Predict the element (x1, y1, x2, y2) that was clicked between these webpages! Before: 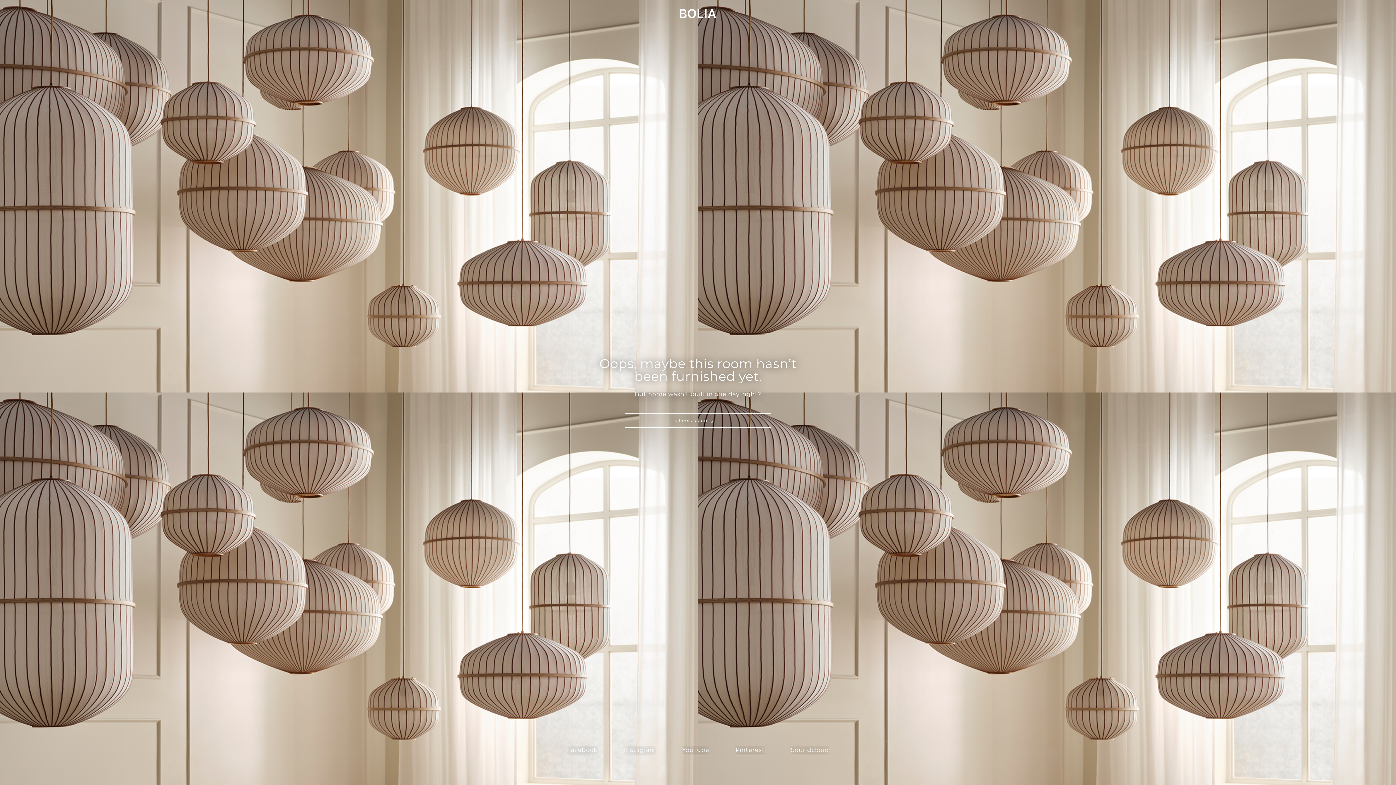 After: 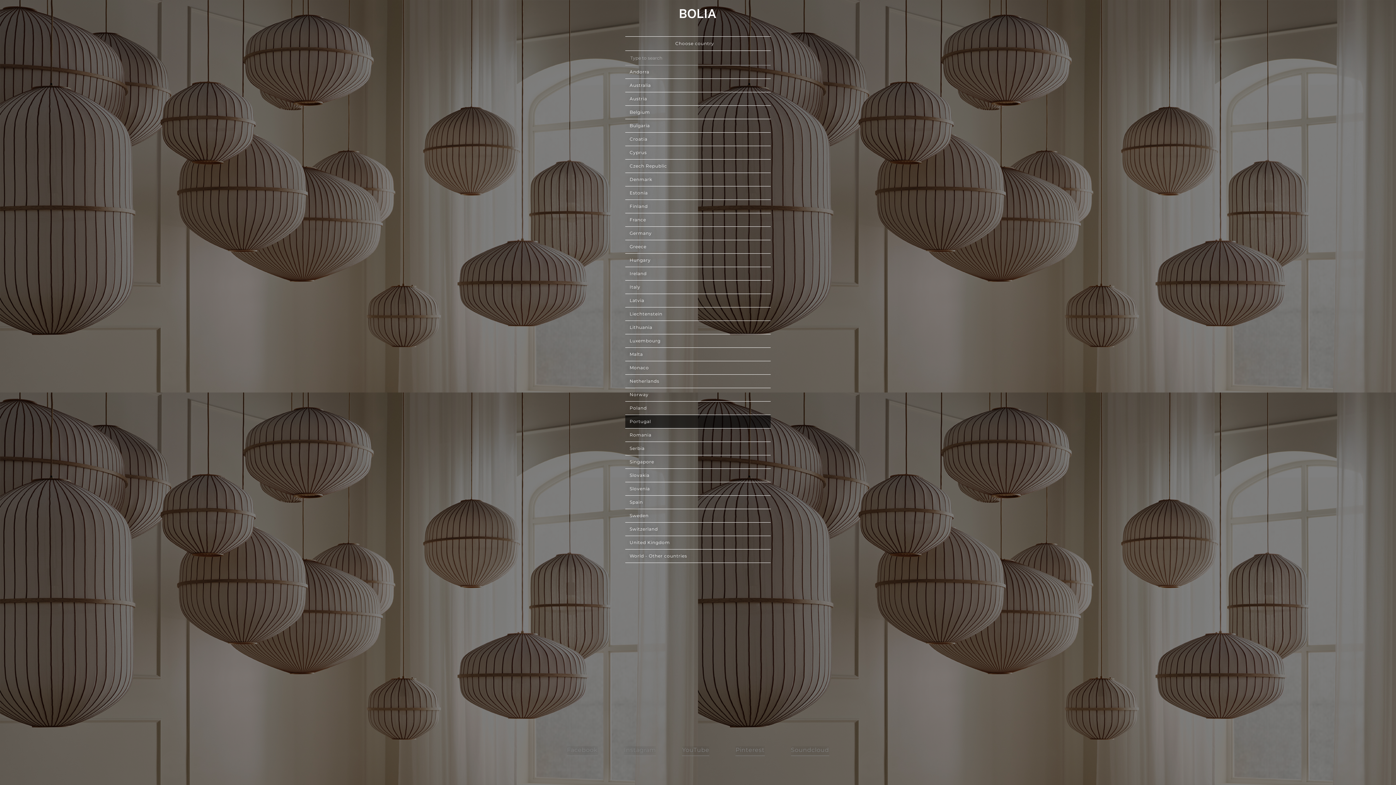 Action: label: Choose country bbox: (625, 413, 770, 428)